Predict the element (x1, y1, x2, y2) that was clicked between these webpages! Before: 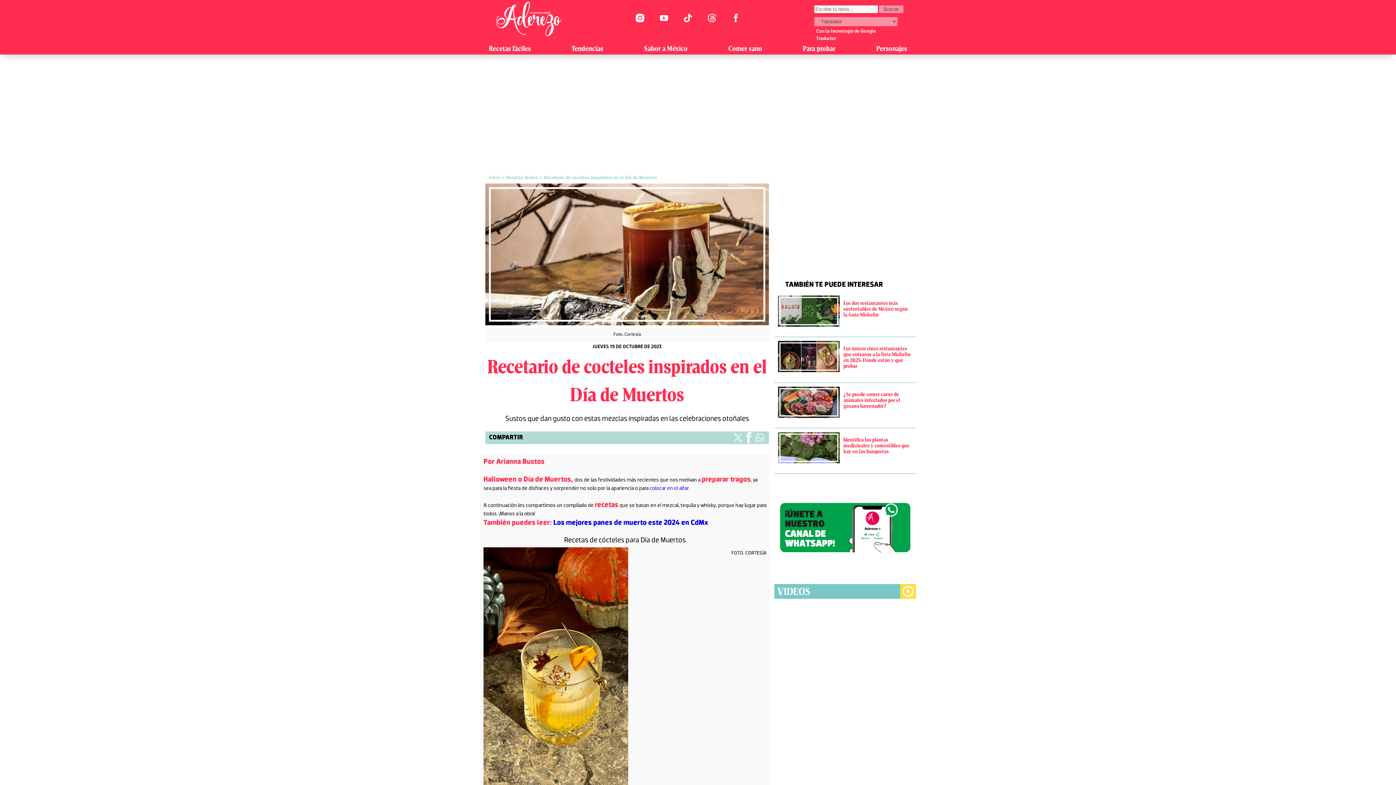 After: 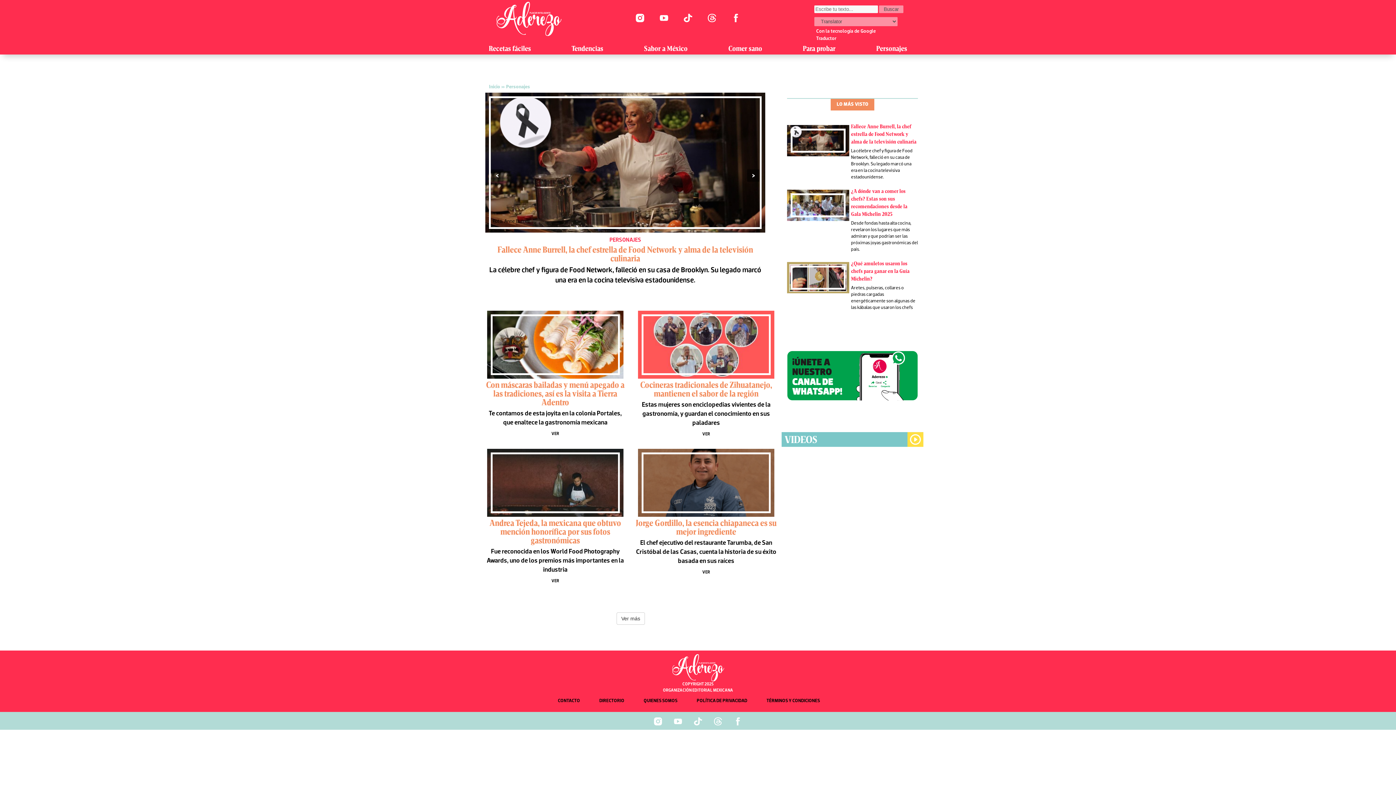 Action: bbox: (873, 41, 910, 56) label: Personajes